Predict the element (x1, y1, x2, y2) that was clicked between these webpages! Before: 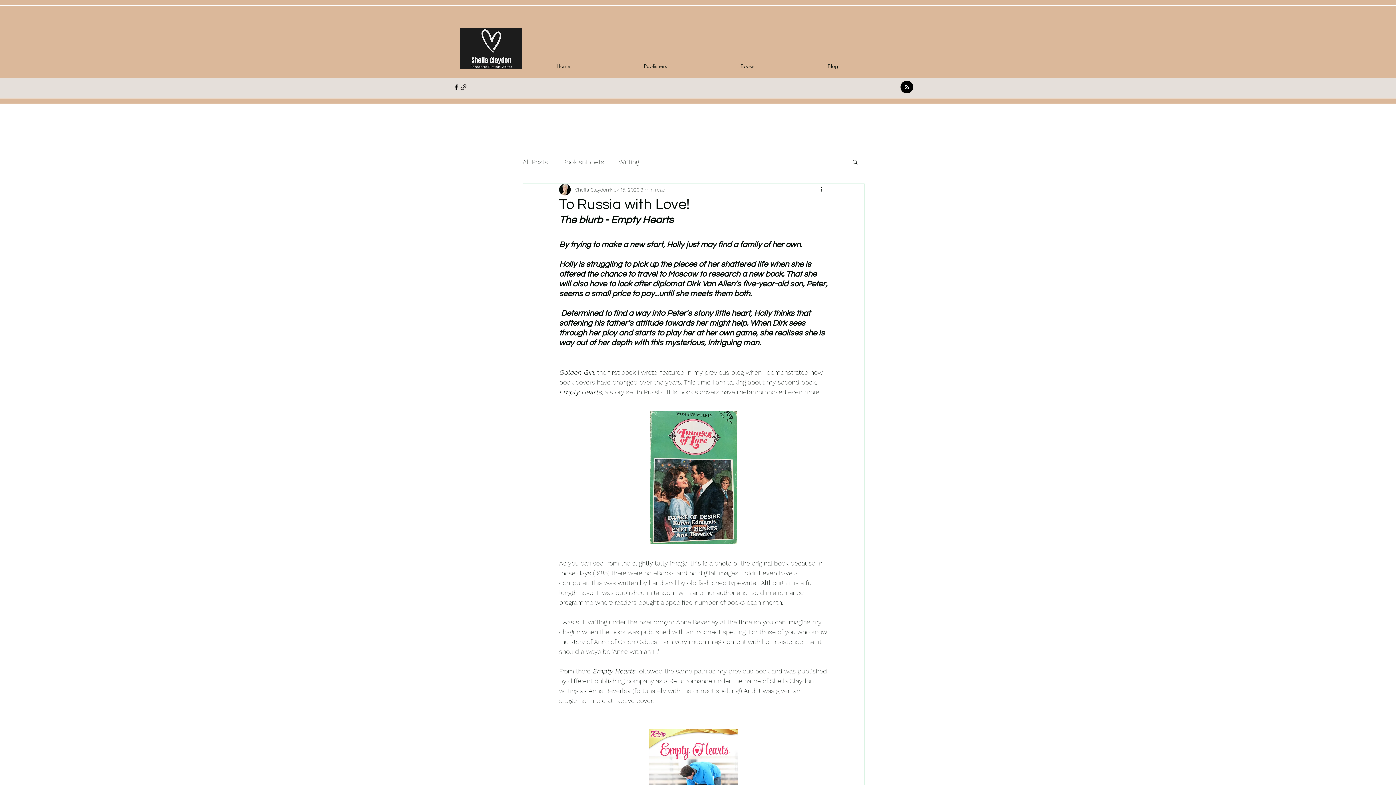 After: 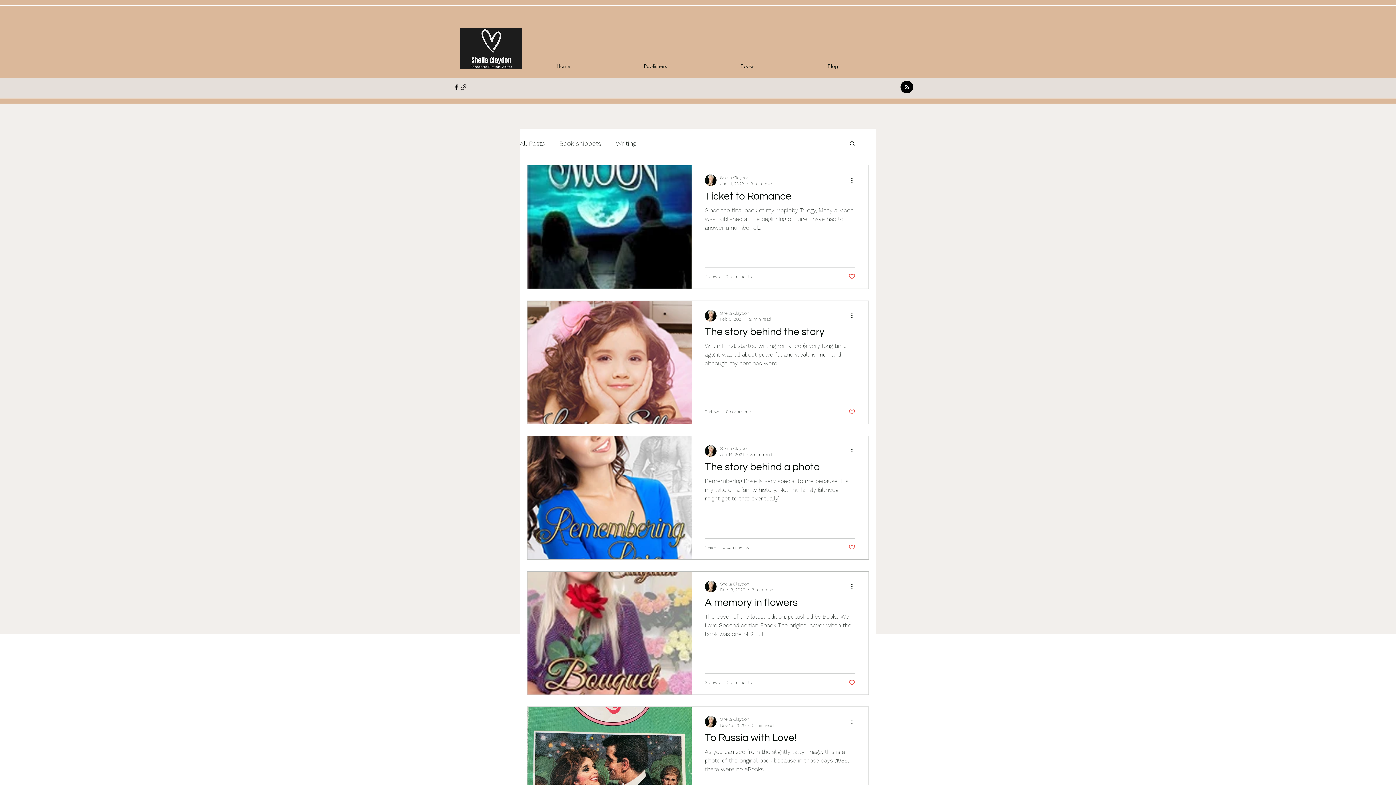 Action: label: Writing bbox: (618, 156, 639, 167)